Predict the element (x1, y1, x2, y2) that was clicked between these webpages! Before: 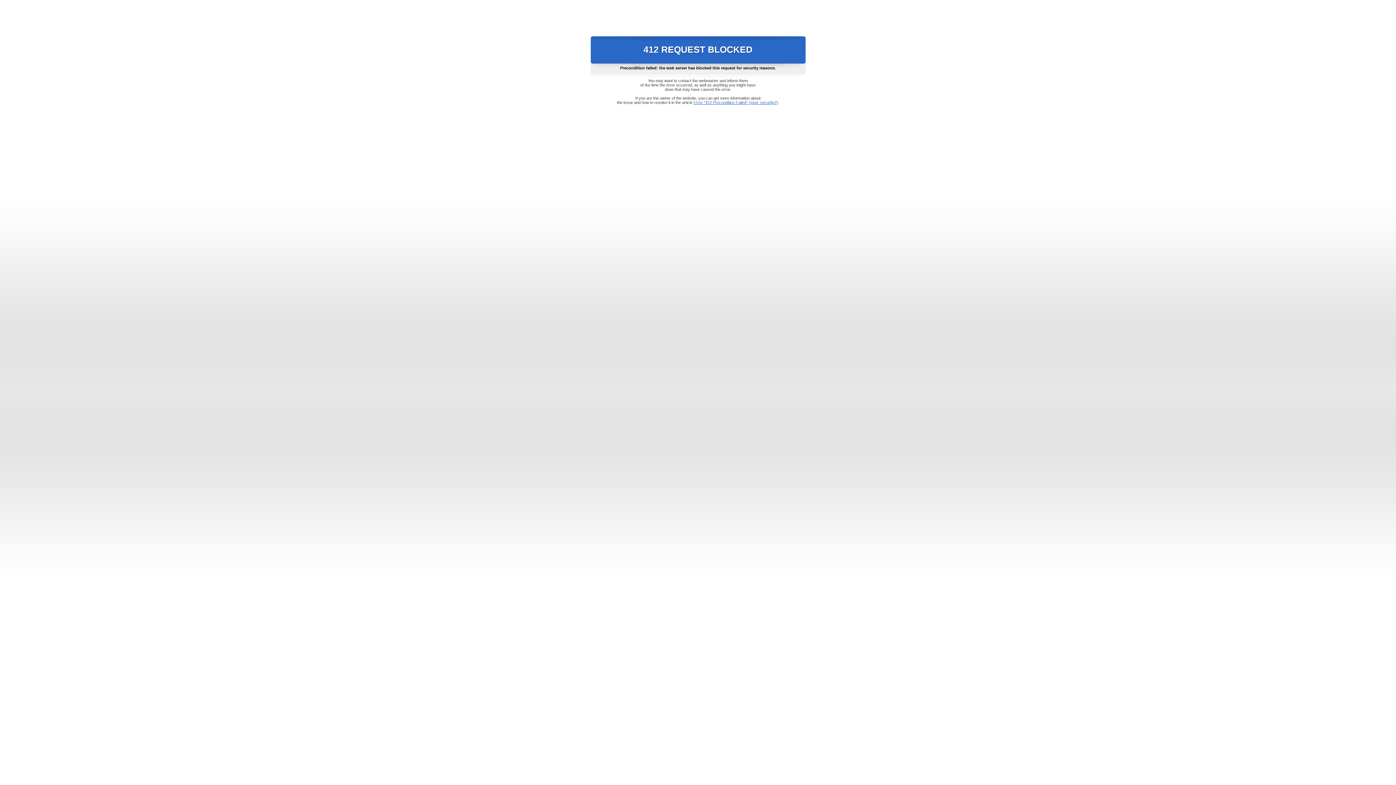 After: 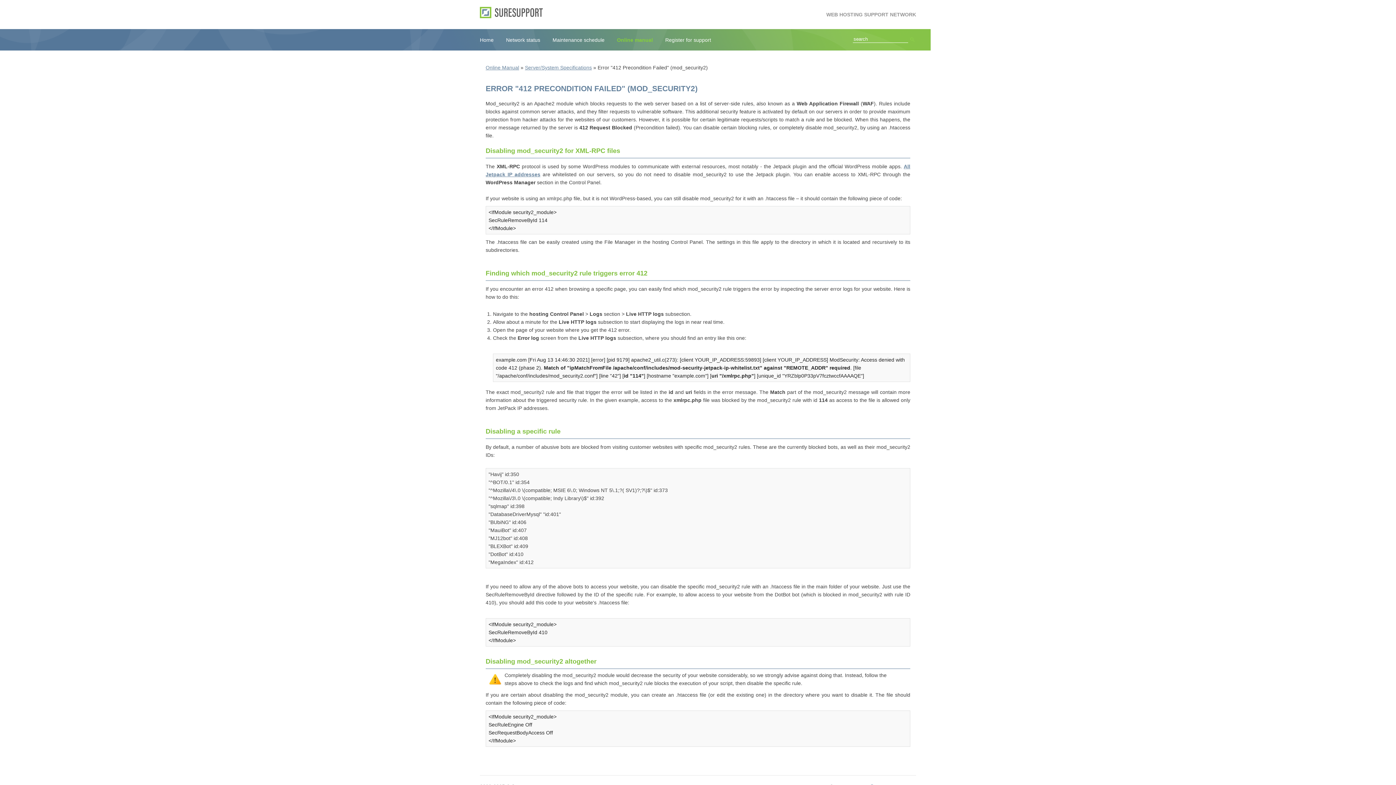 Action: label: Error "412 Precondition Failed" (mod_security2) bbox: (693, 100, 778, 104)